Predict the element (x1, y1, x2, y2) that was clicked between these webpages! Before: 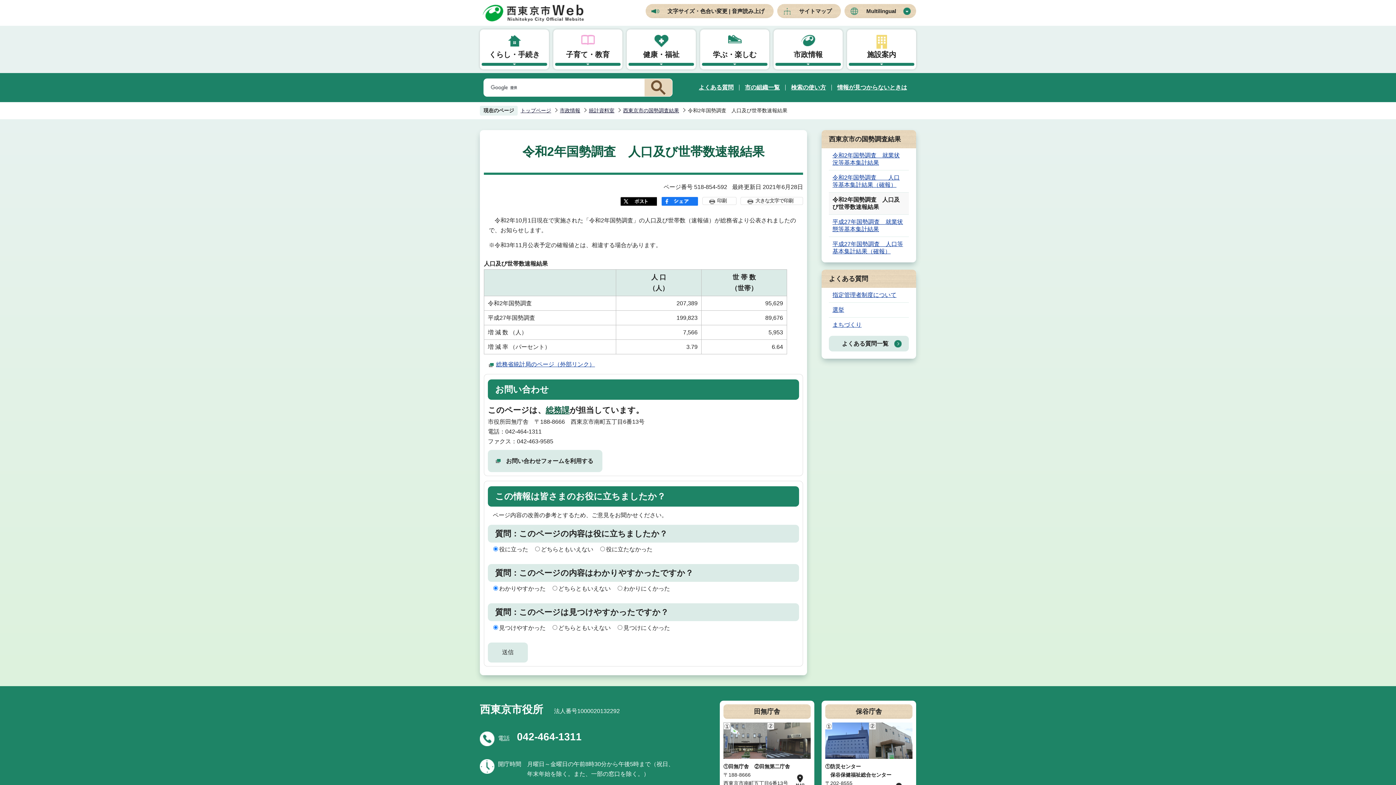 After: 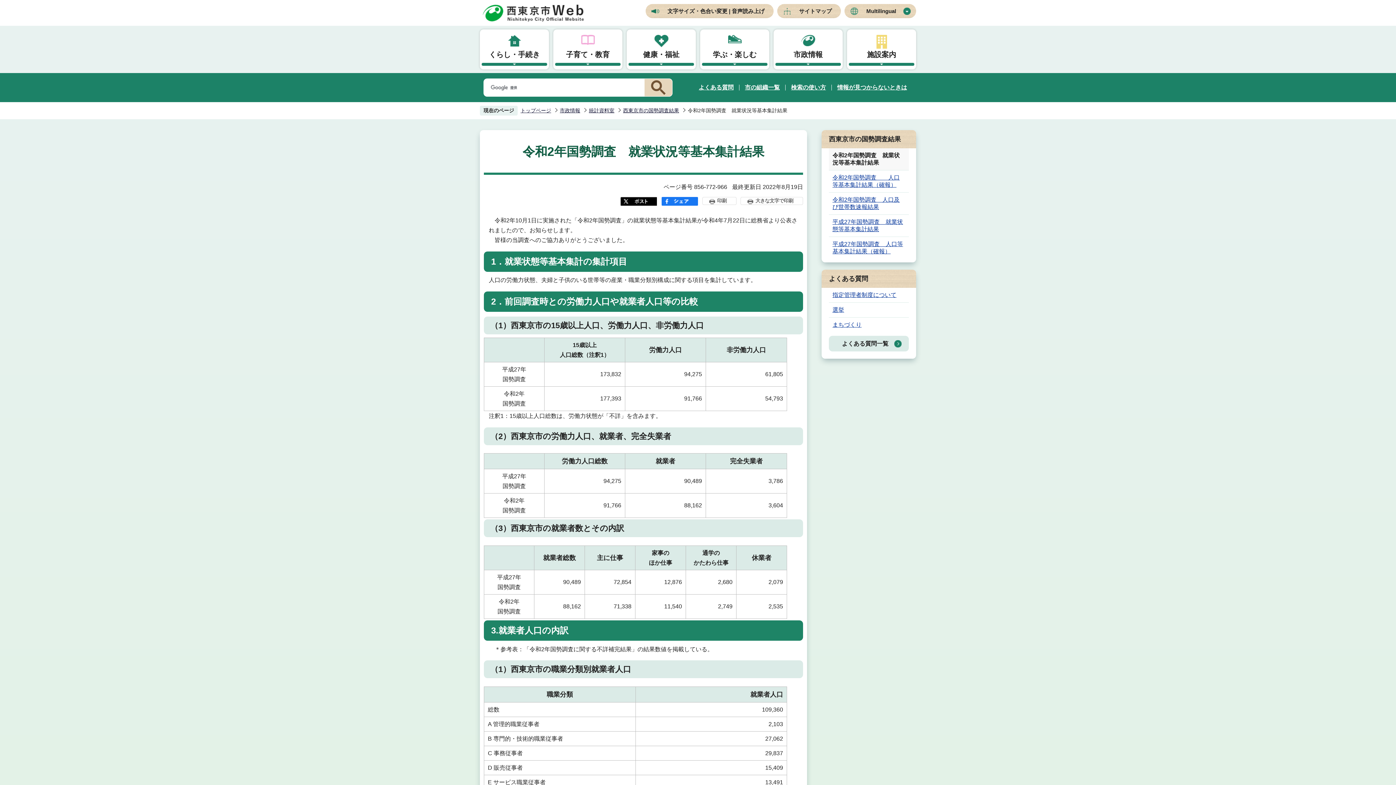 Action: label: 令和2年国勢調査　就業状況等基本集計結果 bbox: (829, 148, 909, 170)